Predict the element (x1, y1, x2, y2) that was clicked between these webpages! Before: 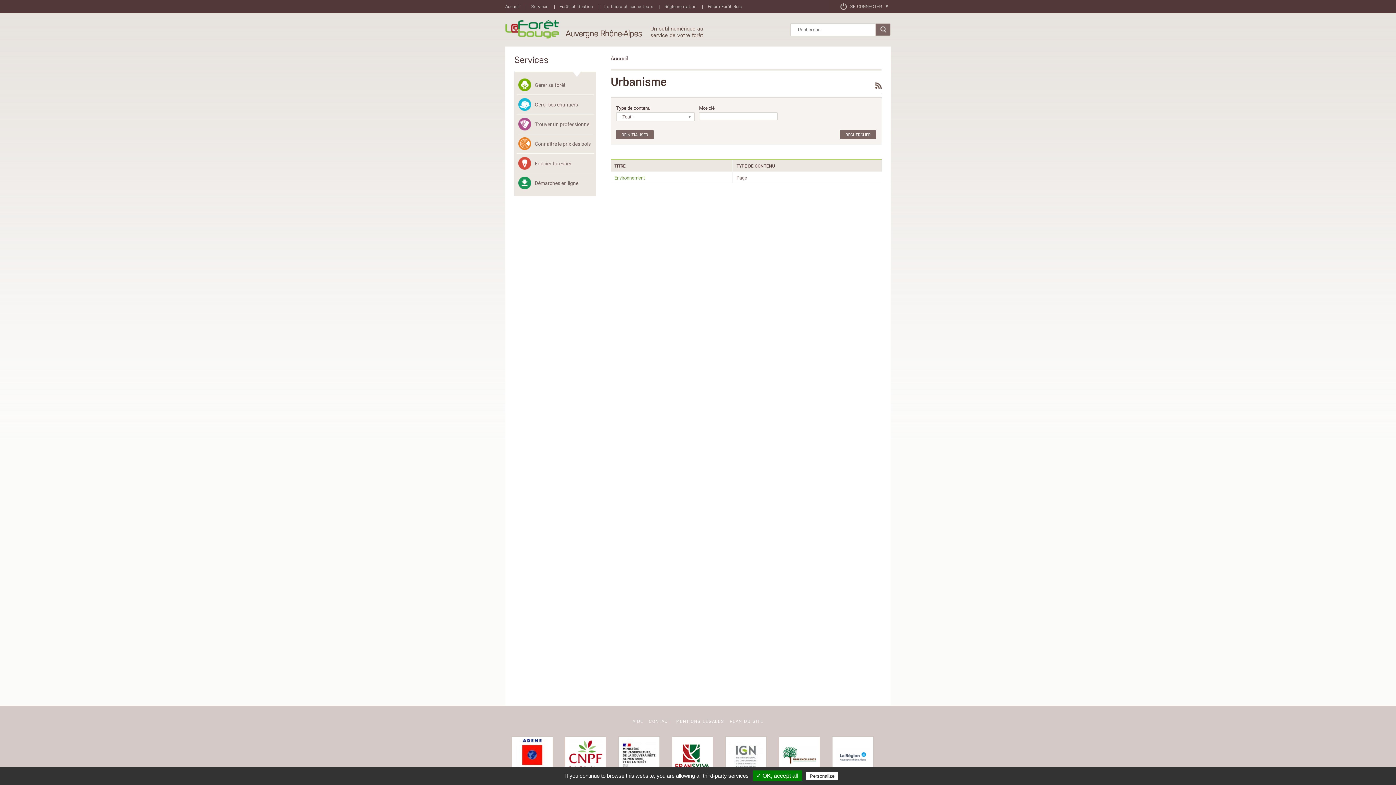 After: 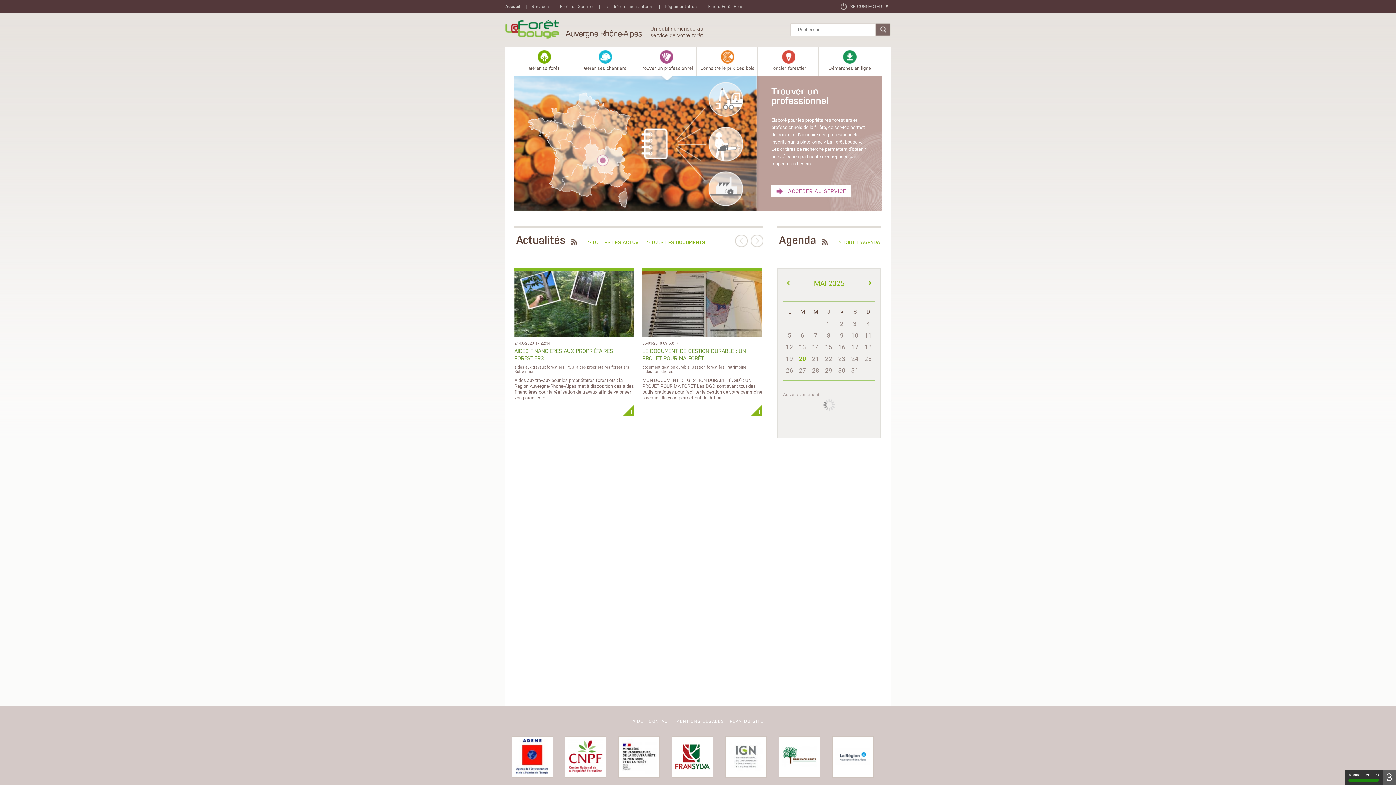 Action: bbox: (505, 4, 520, 9) label: Accueil